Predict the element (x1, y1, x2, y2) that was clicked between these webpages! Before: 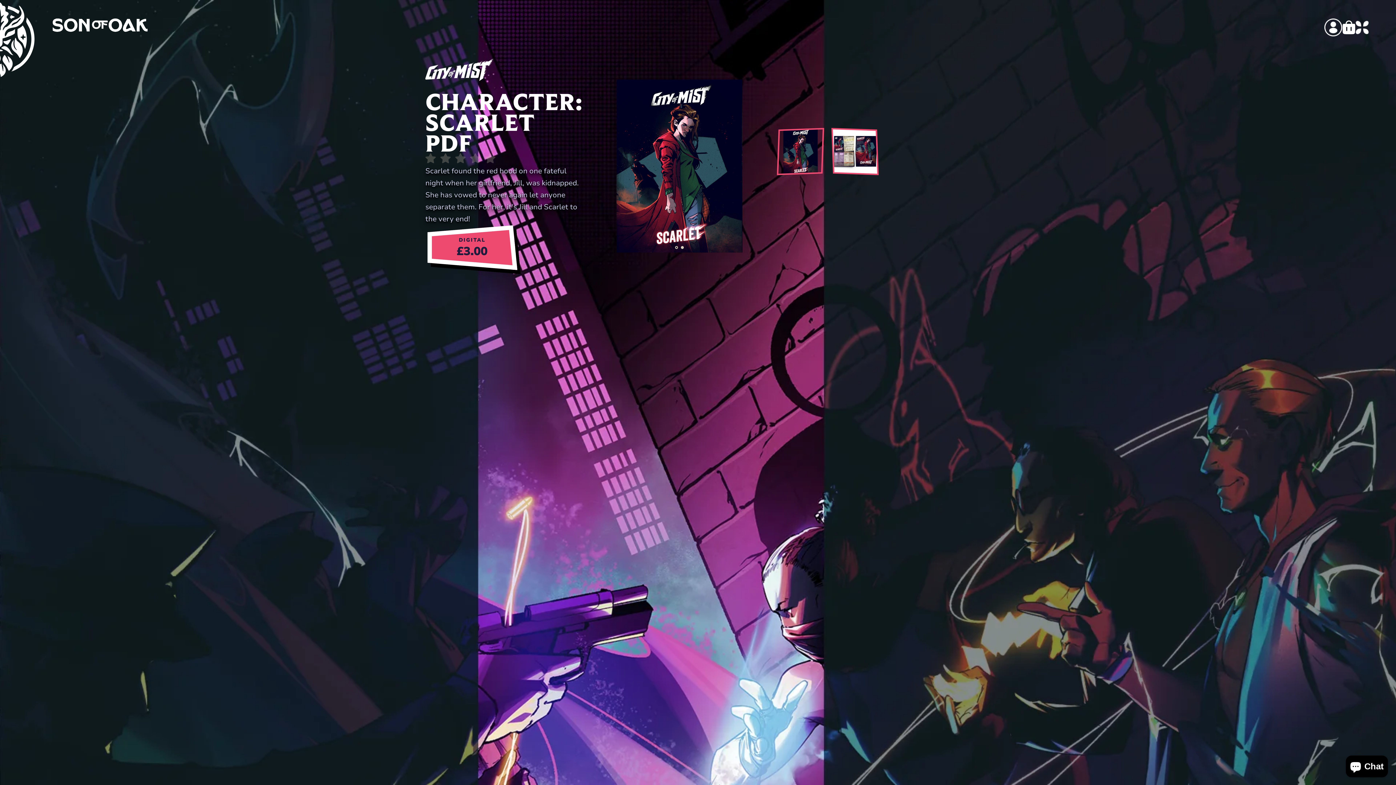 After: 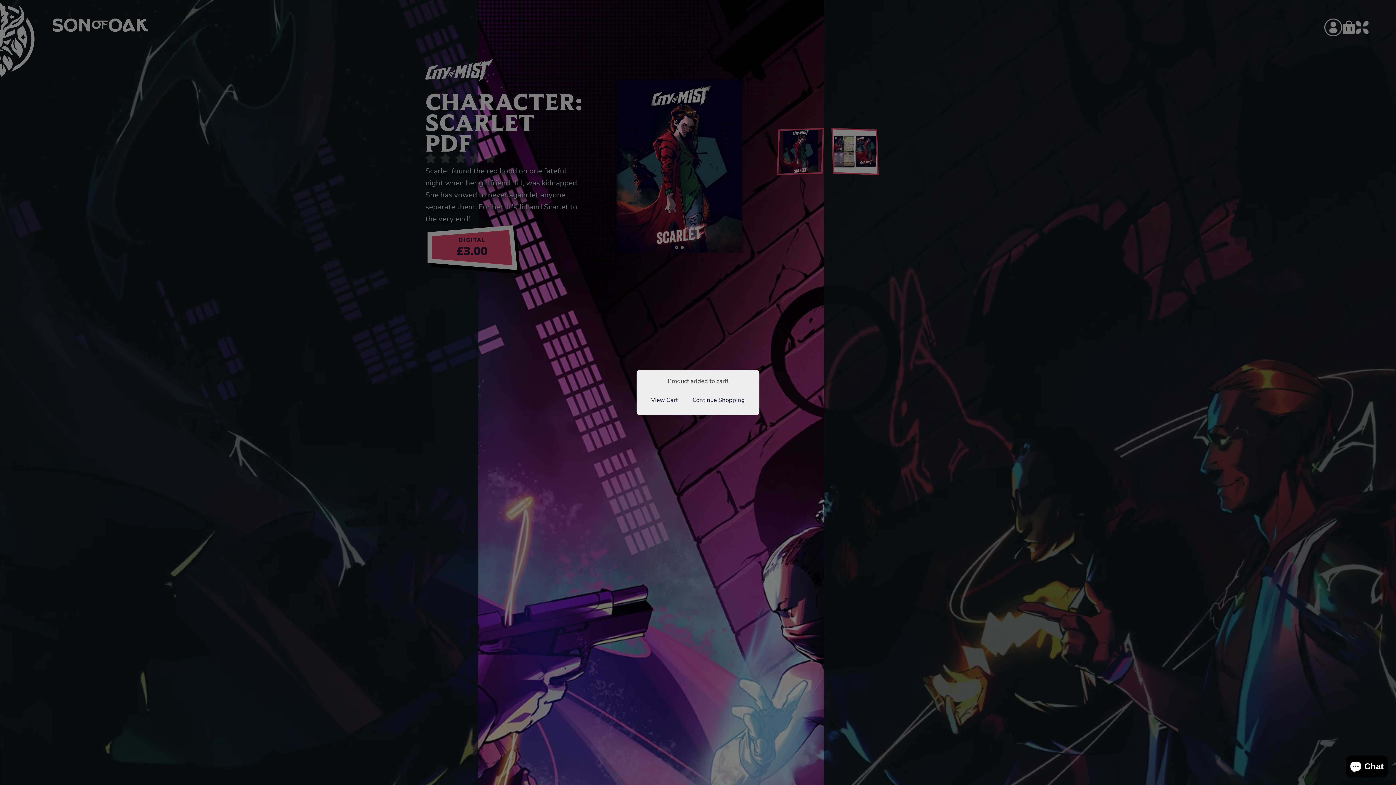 Action: label: DIGITAL
£3.00 bbox: (427, 225, 522, 274)